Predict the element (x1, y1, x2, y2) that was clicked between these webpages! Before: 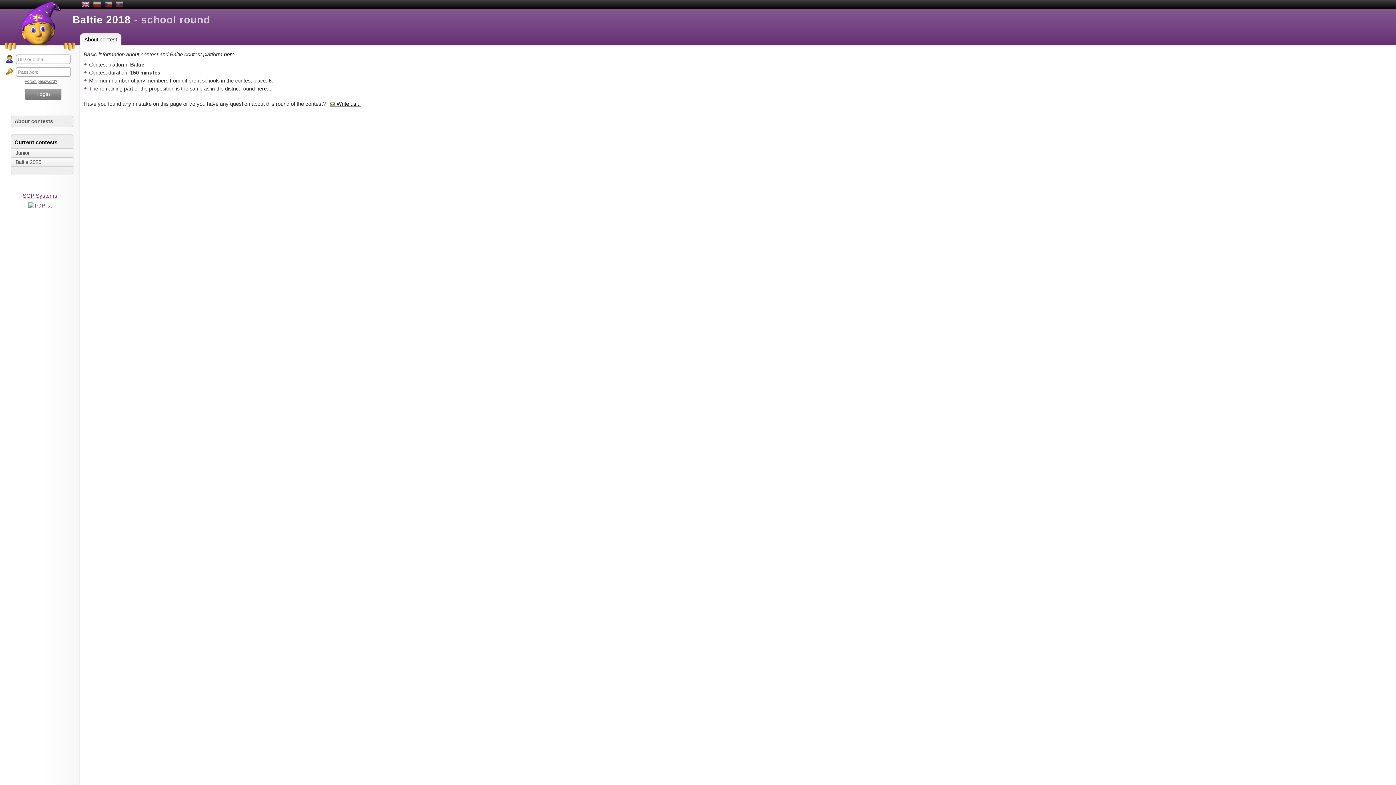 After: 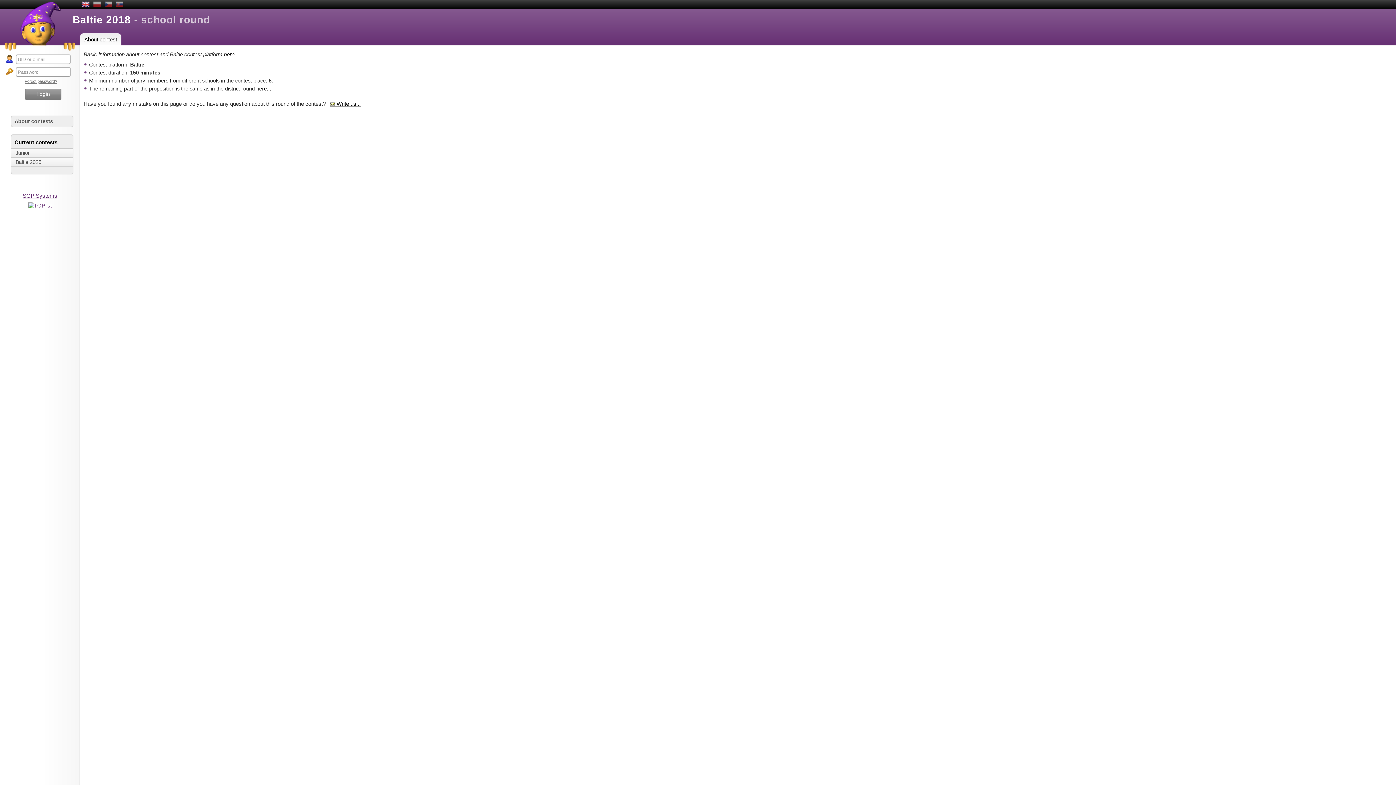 Action: label: About contest bbox: (80, 33, 121, 45)